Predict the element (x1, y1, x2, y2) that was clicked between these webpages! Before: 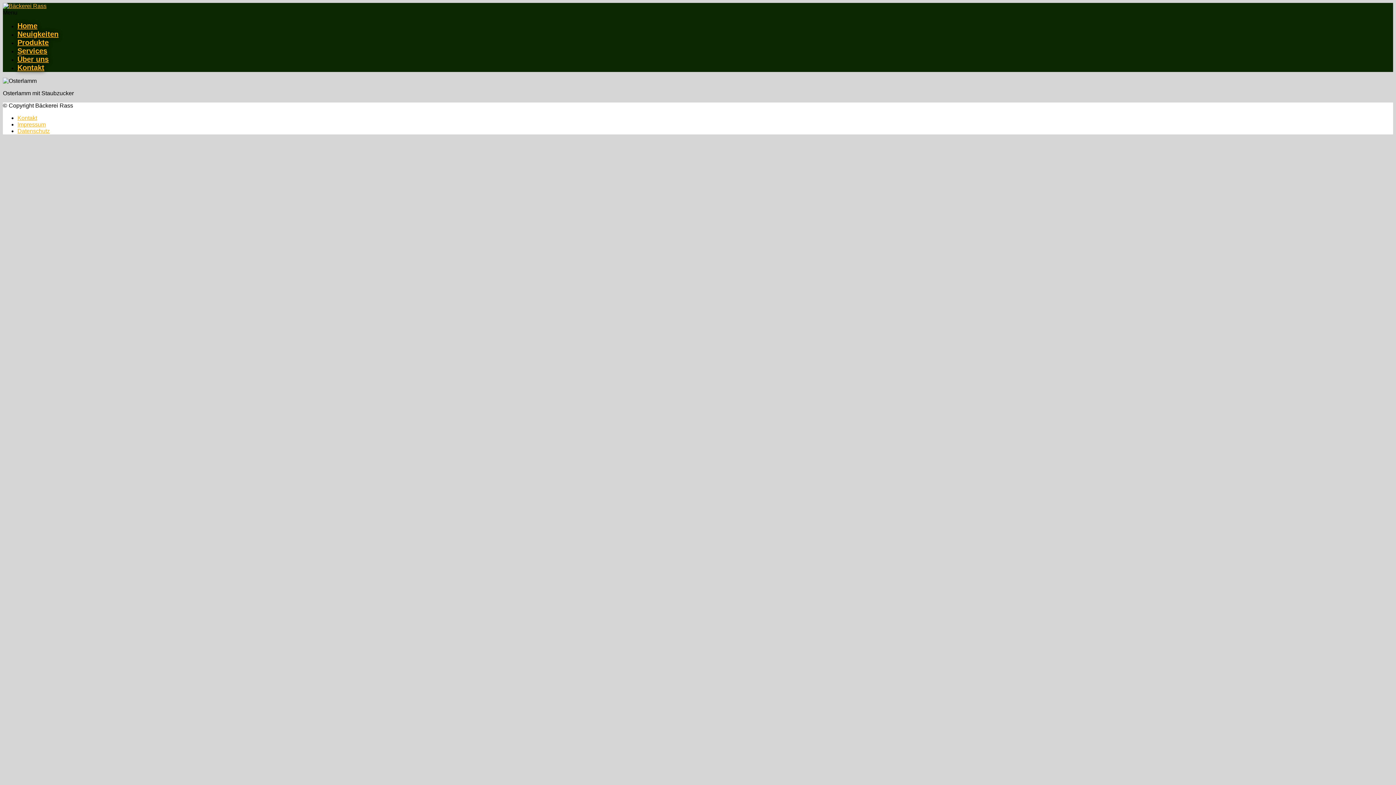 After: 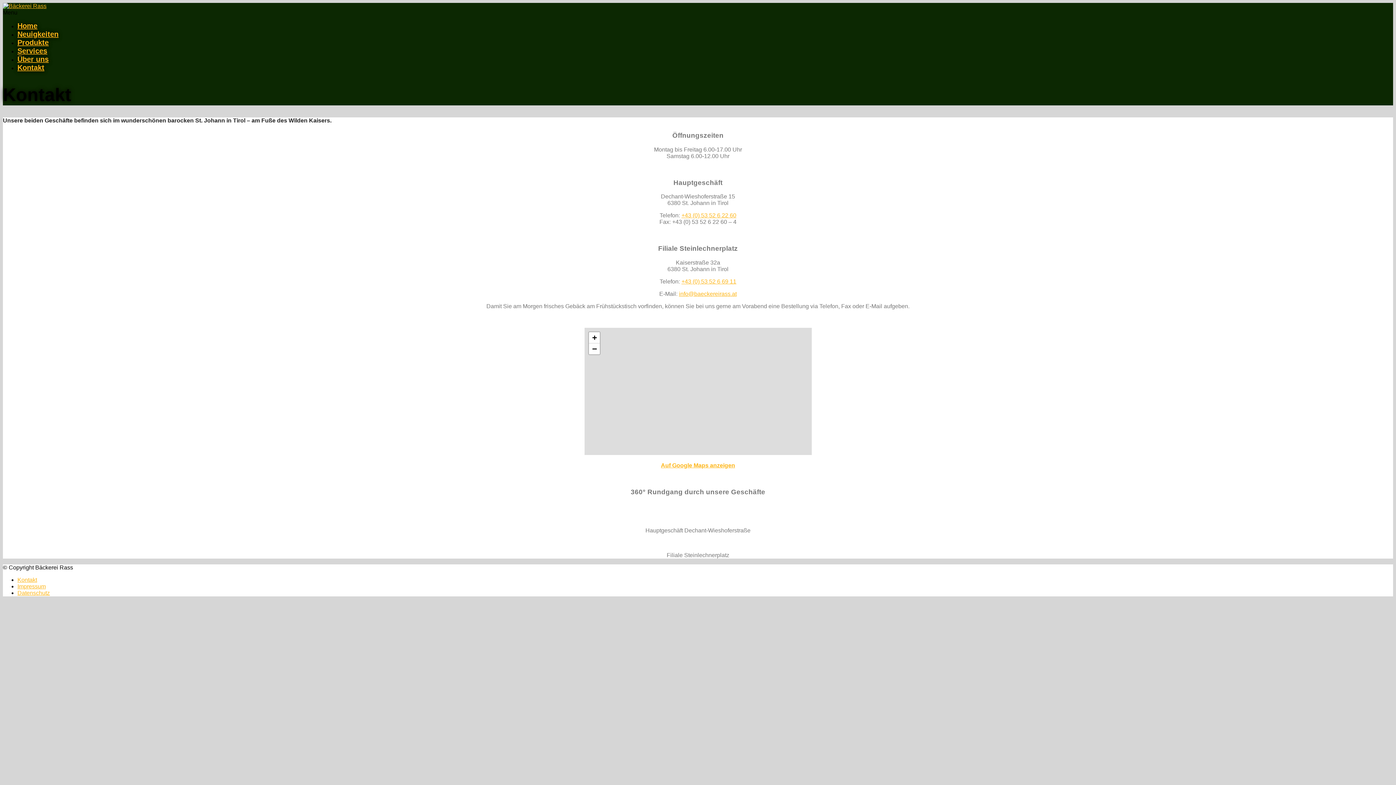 Action: bbox: (17, 63, 44, 71) label: Kontakt